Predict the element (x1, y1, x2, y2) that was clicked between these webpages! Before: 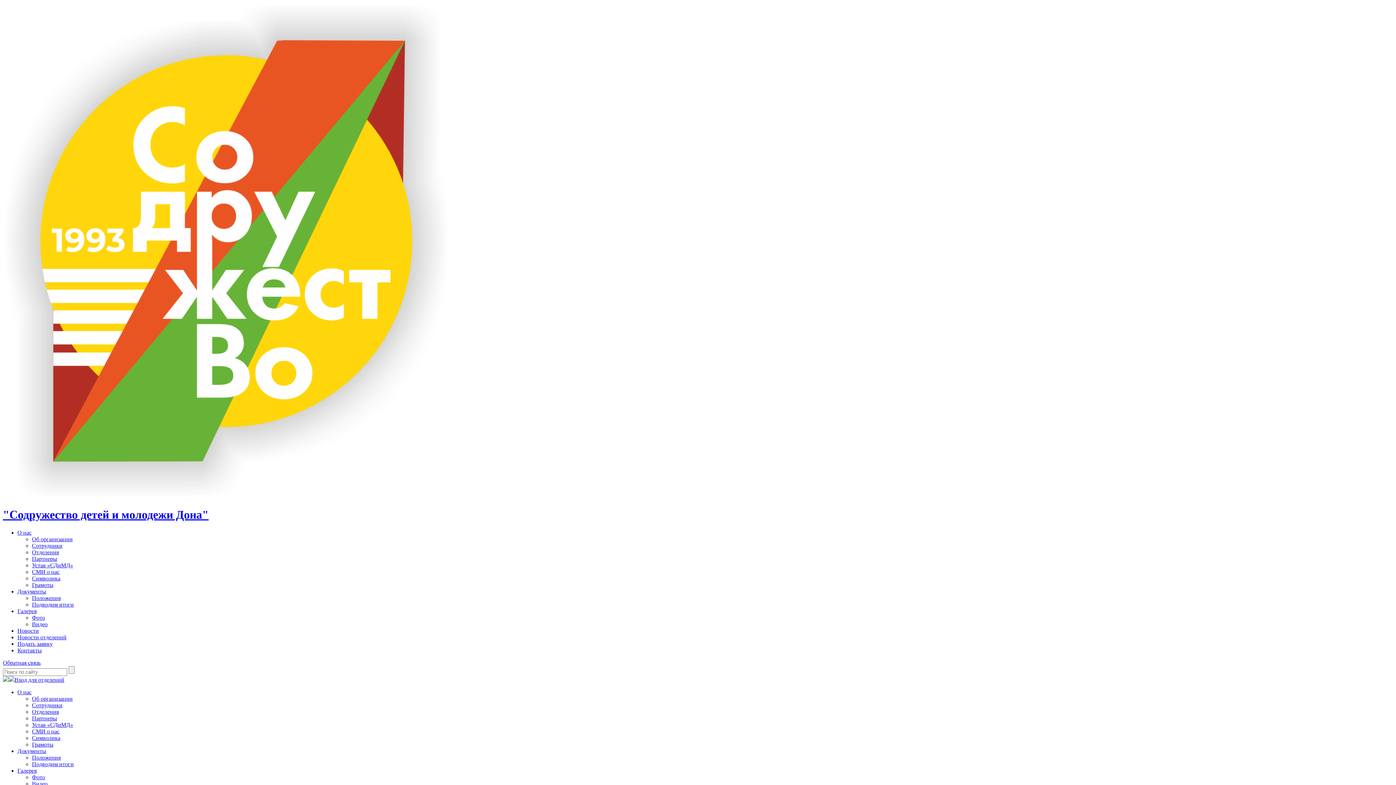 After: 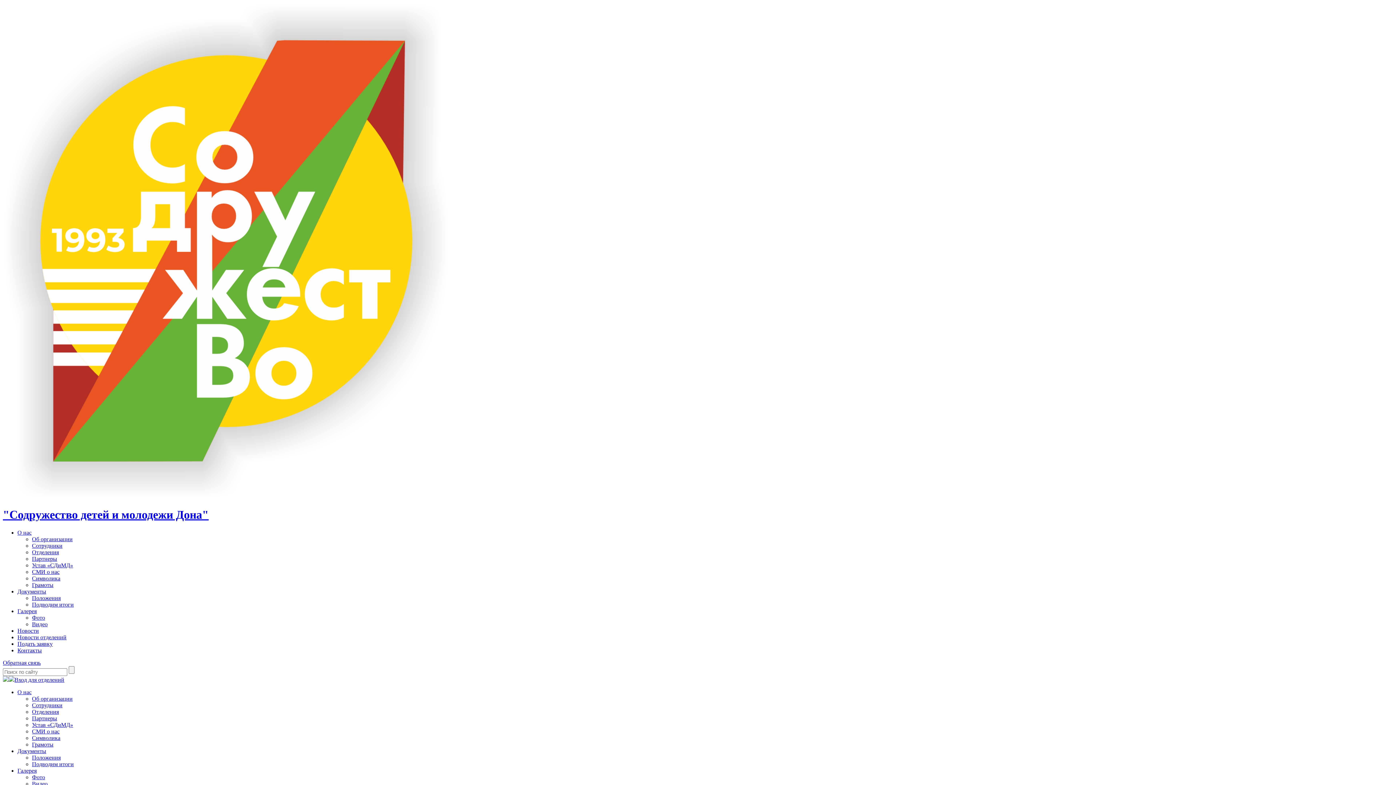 Action: label: Символика bbox: (32, 575, 60, 581)